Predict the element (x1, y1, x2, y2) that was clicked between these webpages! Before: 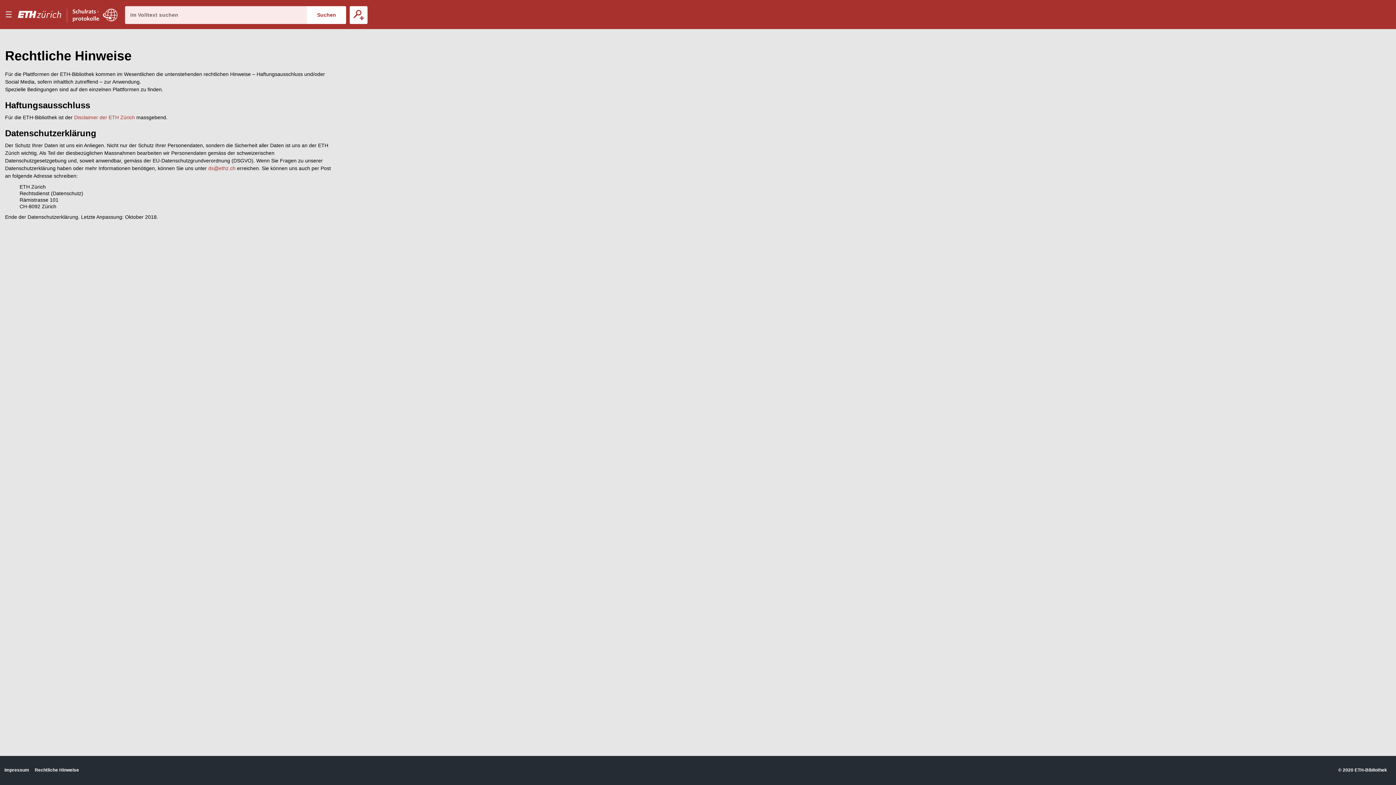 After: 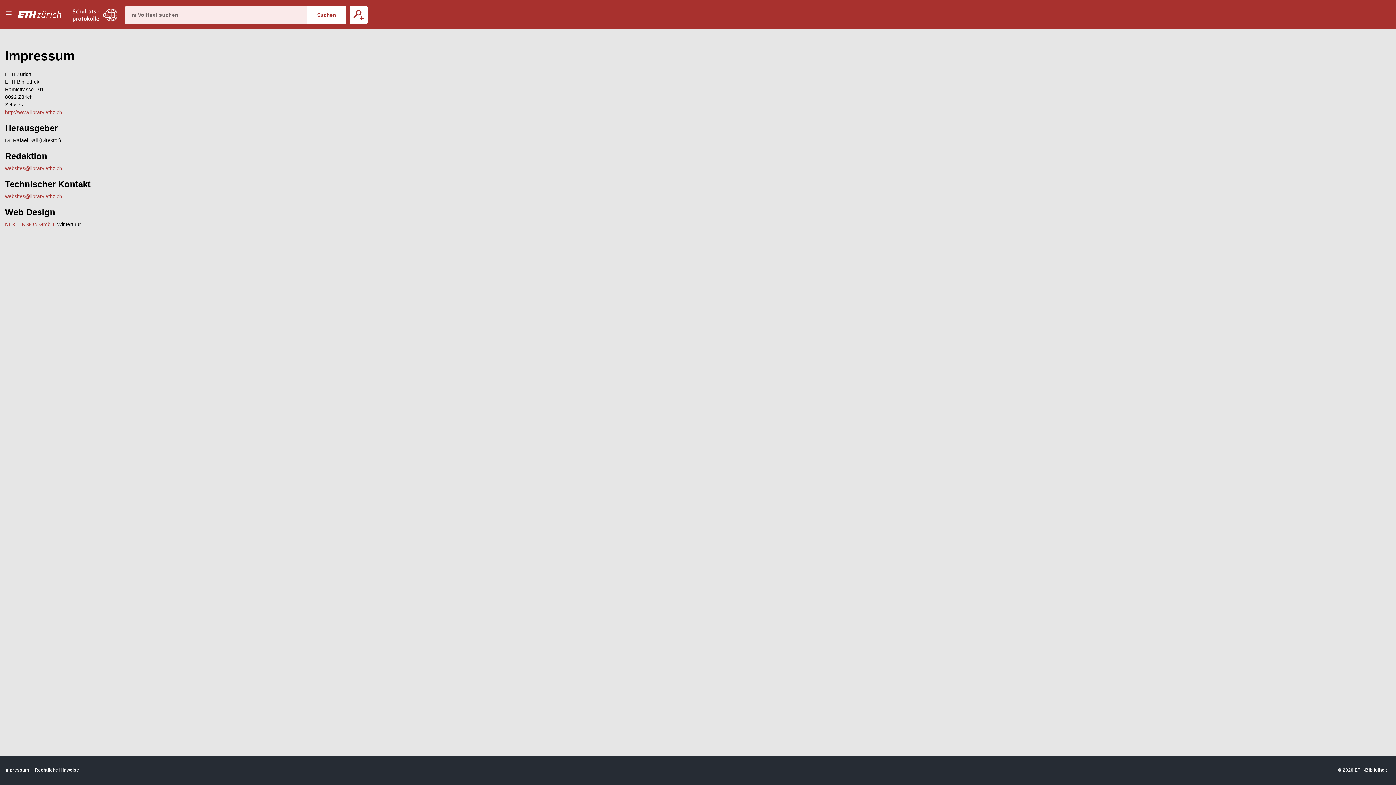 Action: bbox: (4, 767, 29, 773) label: Impressum